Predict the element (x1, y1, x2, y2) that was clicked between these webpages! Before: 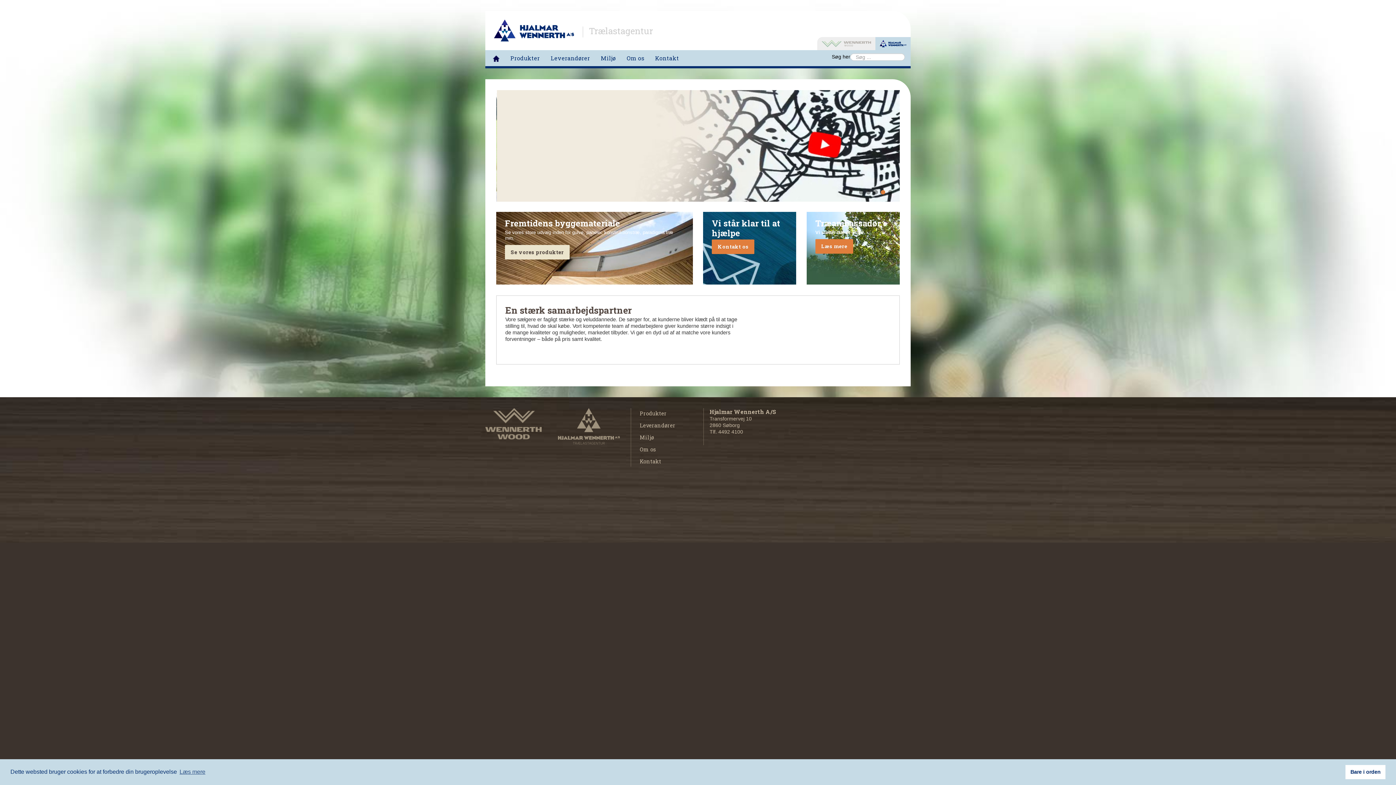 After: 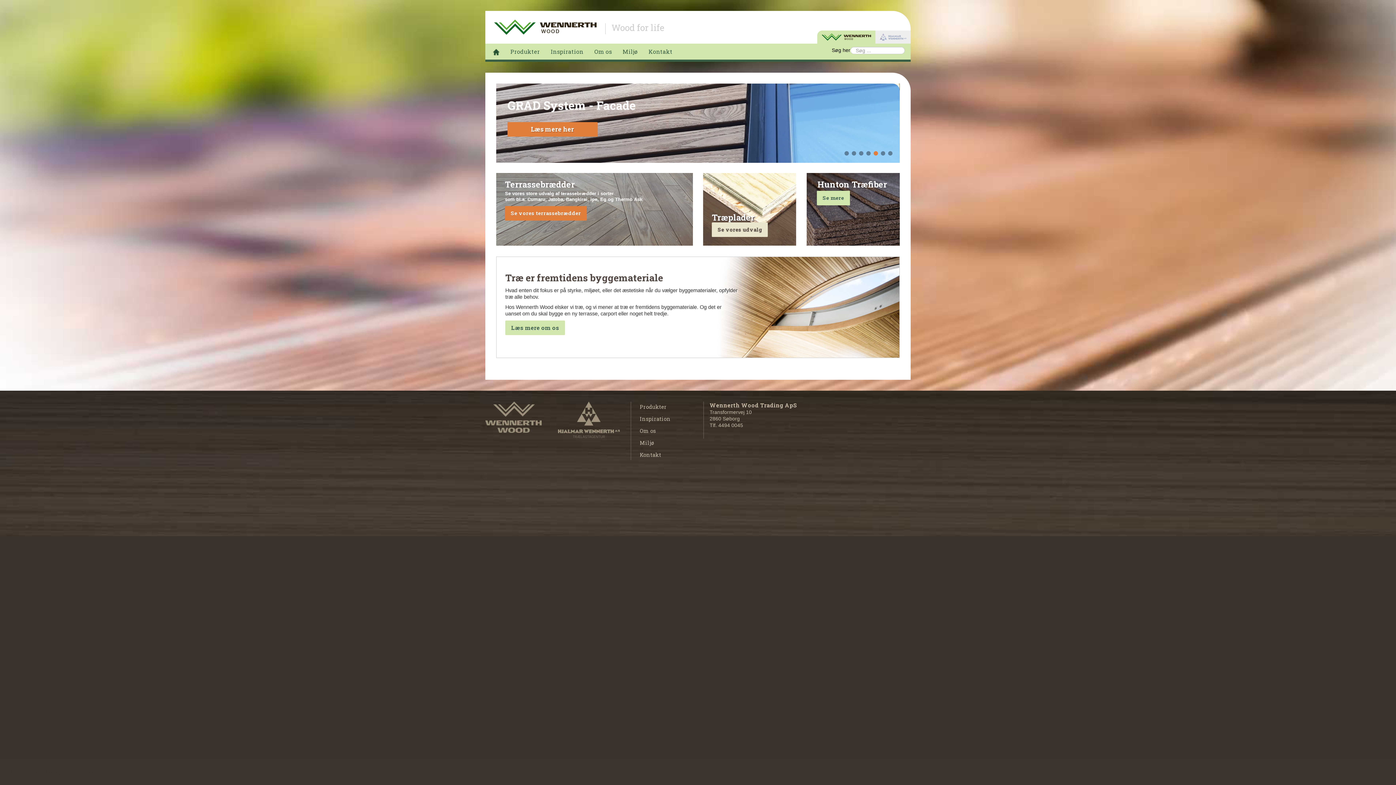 Action: bbox: (485, 420, 541, 426)